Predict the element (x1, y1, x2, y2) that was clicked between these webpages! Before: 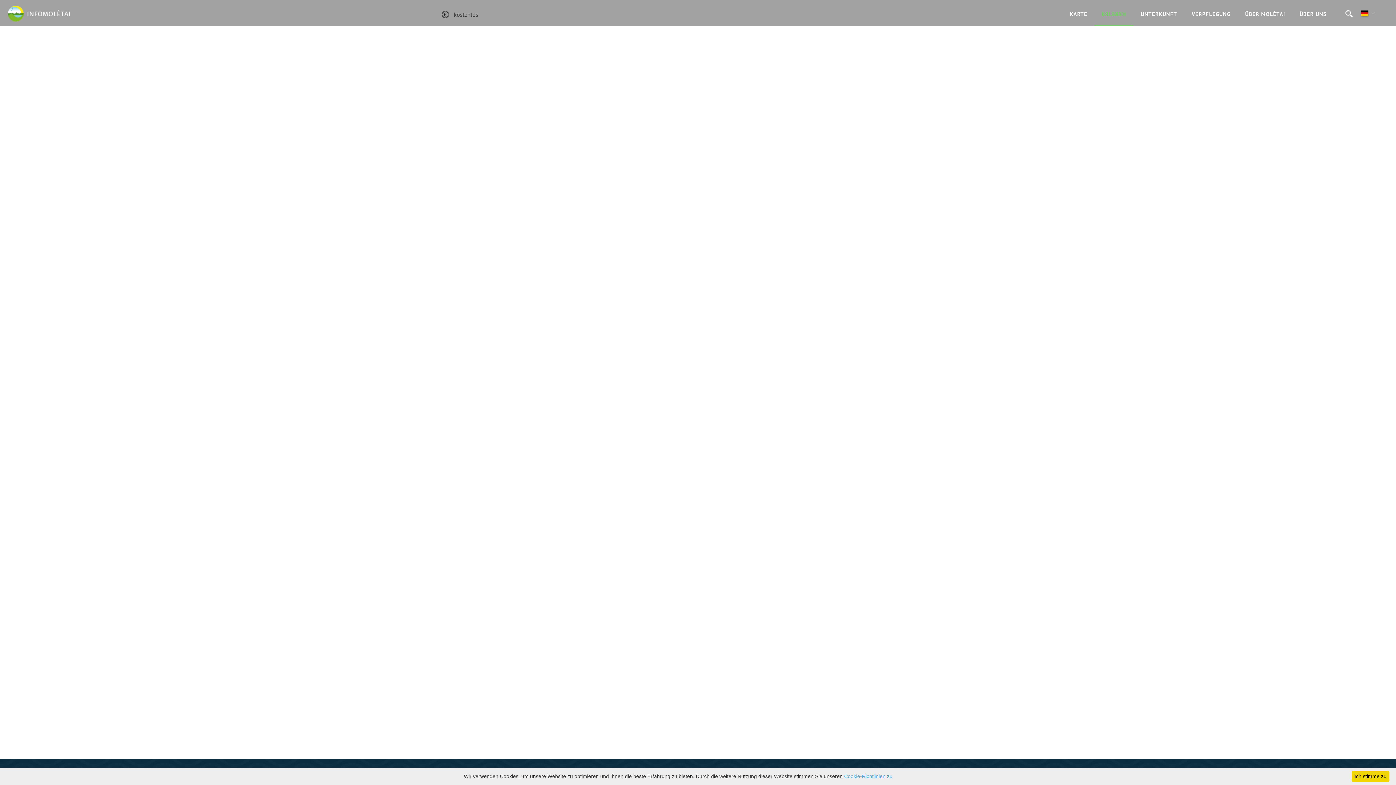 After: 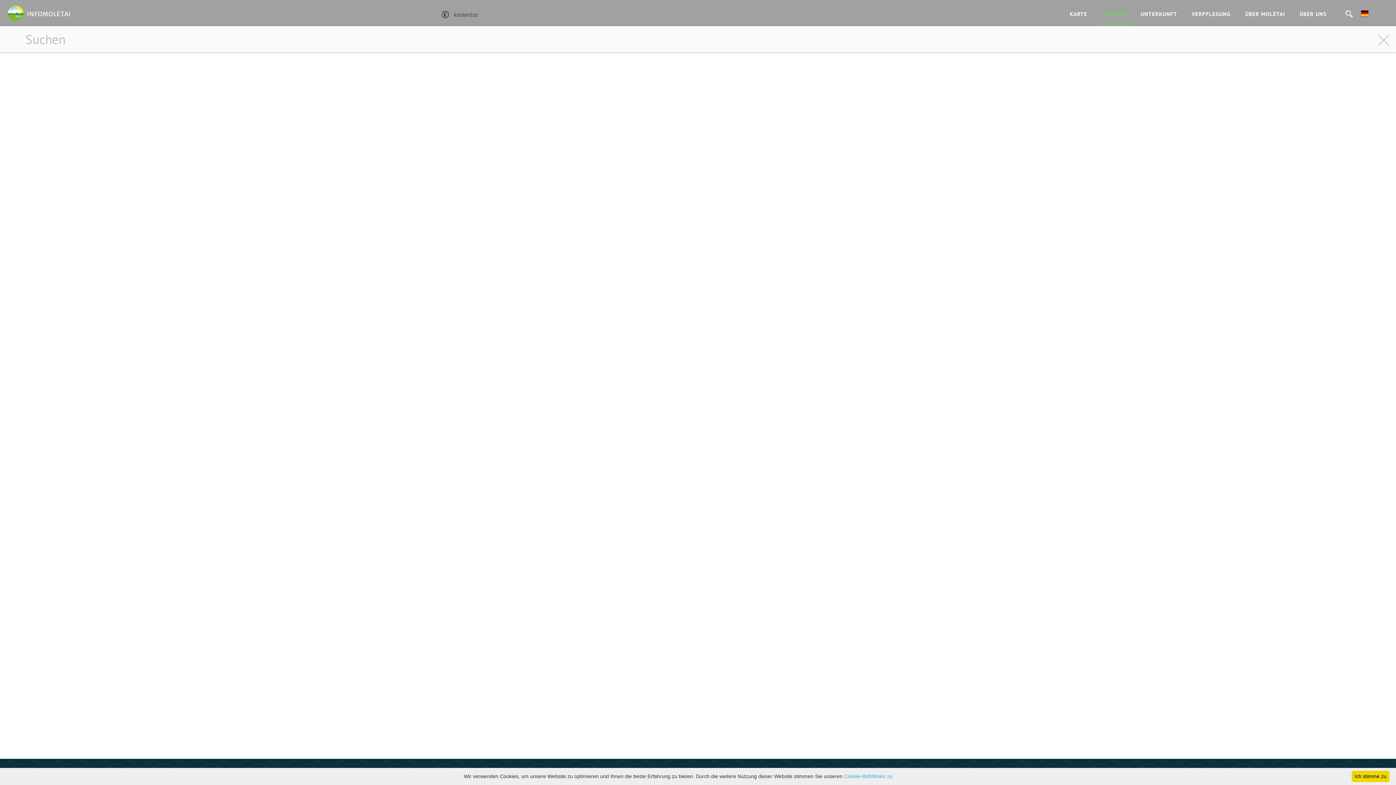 Action: bbox: (1341, 5, 1357, 21)